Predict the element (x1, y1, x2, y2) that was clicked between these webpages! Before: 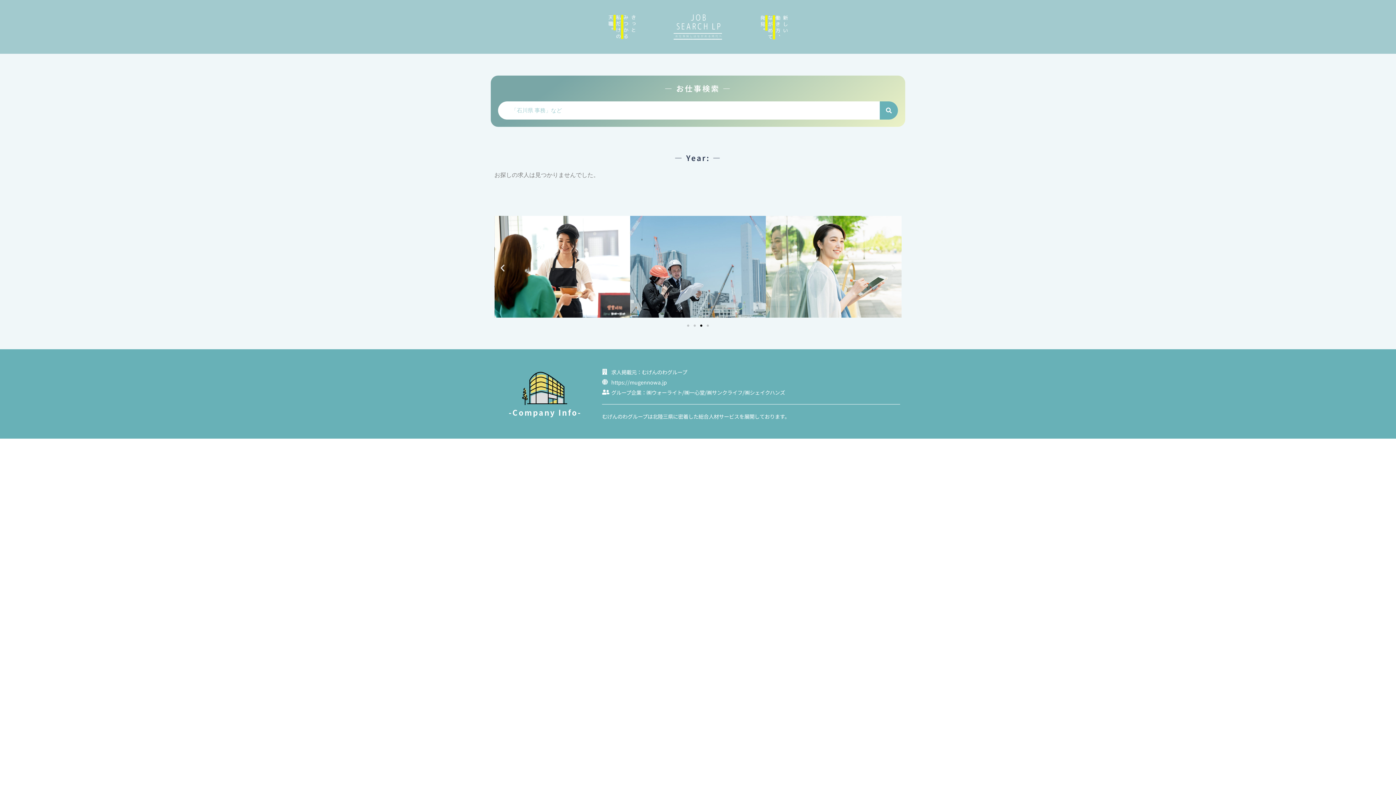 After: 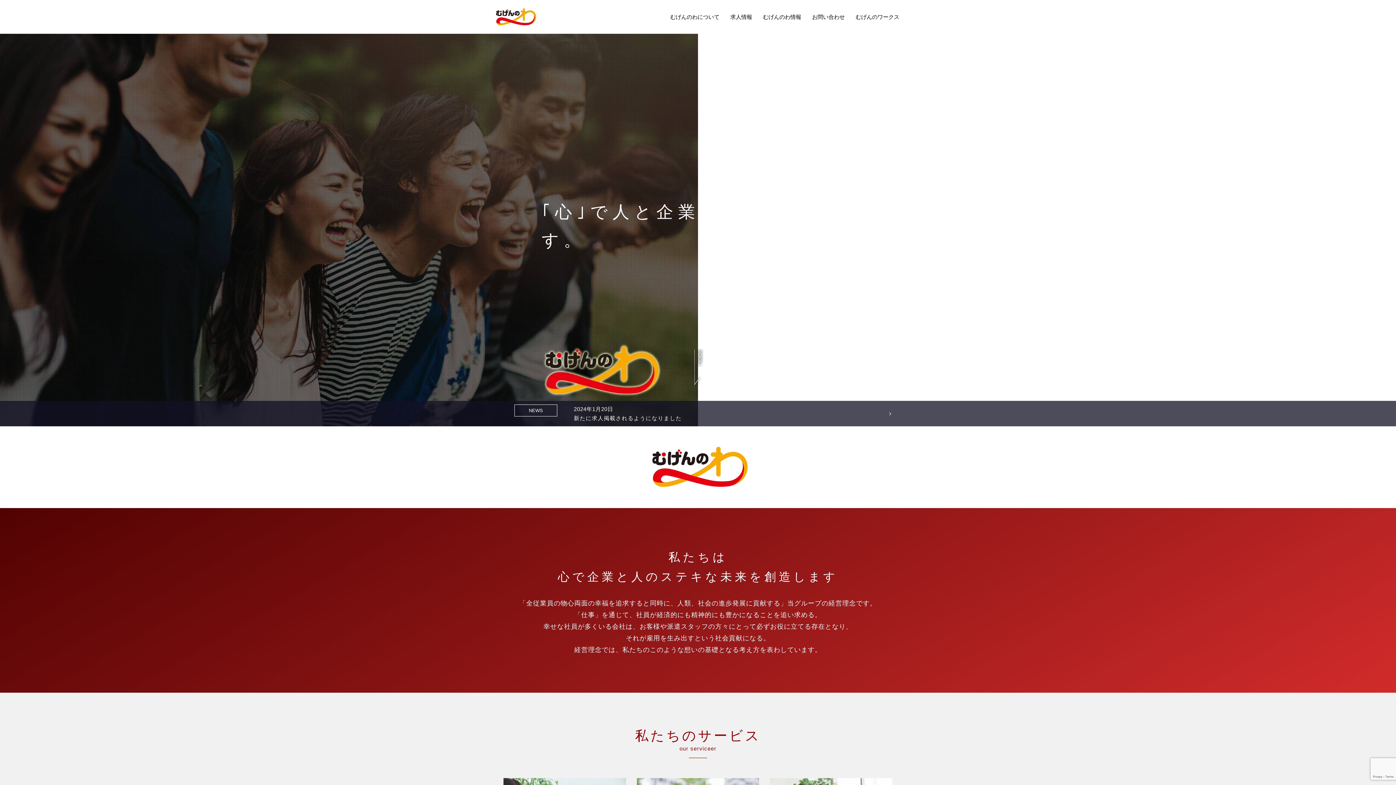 Action: bbox: (602, 378, 900, 386) label: https://mugennowa.jp